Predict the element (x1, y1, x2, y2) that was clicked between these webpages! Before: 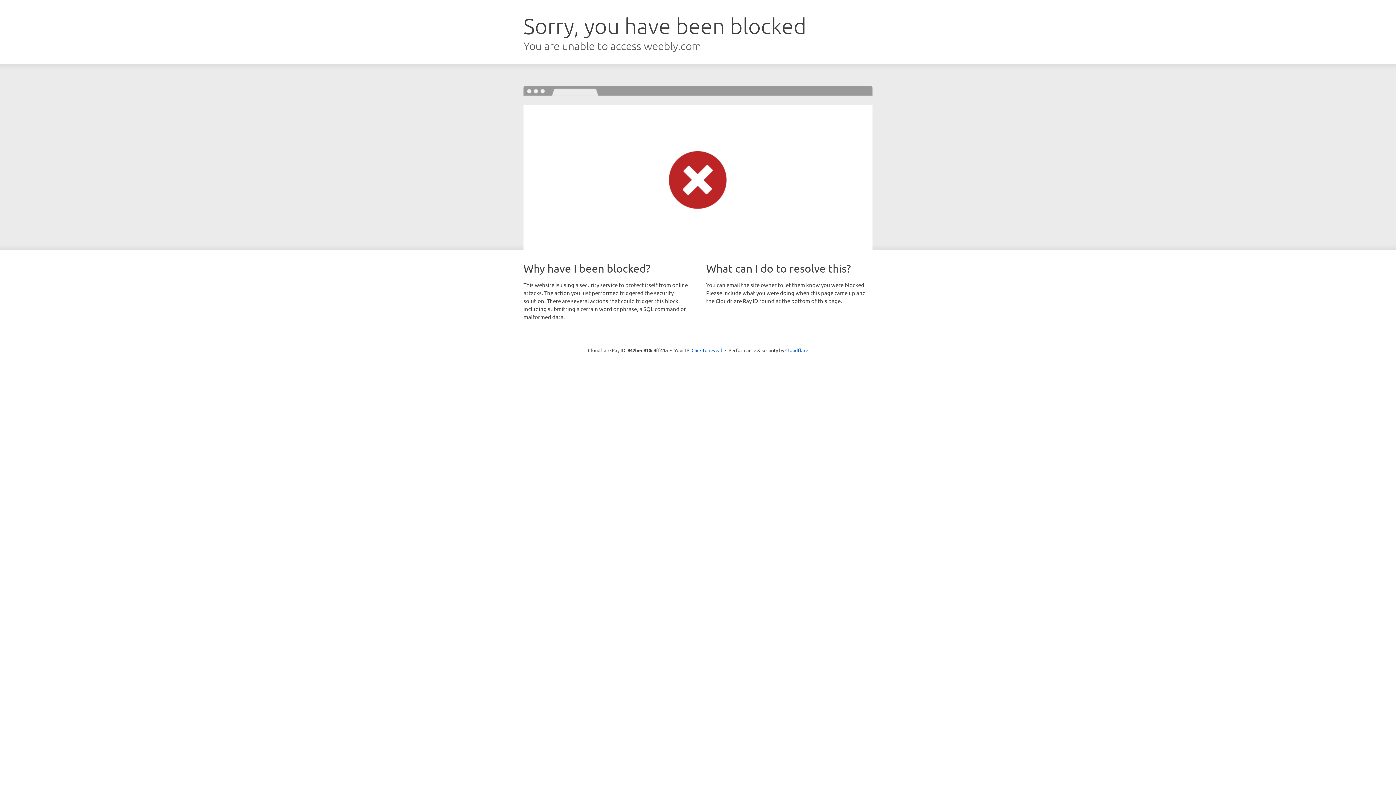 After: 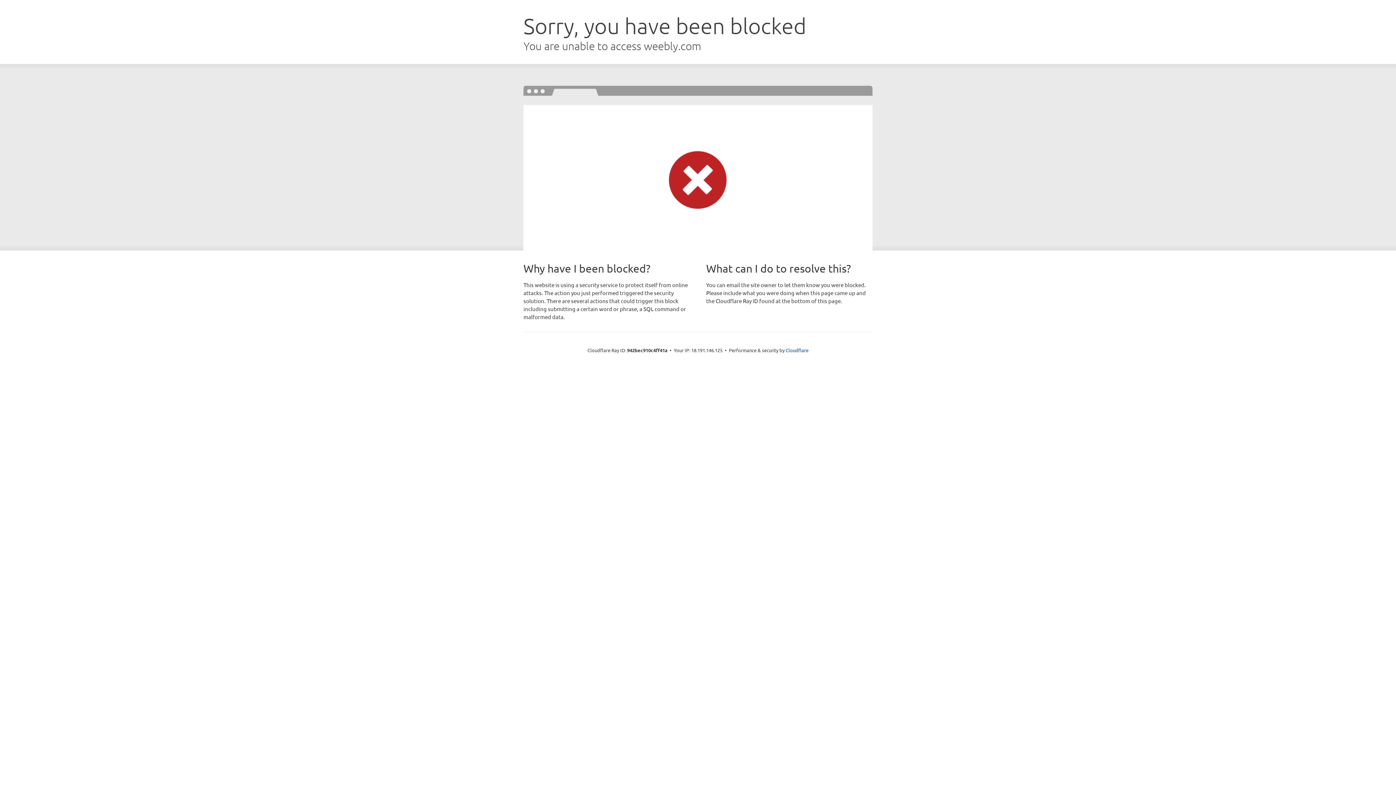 Action: bbox: (691, 346, 722, 353) label: Click to reveal